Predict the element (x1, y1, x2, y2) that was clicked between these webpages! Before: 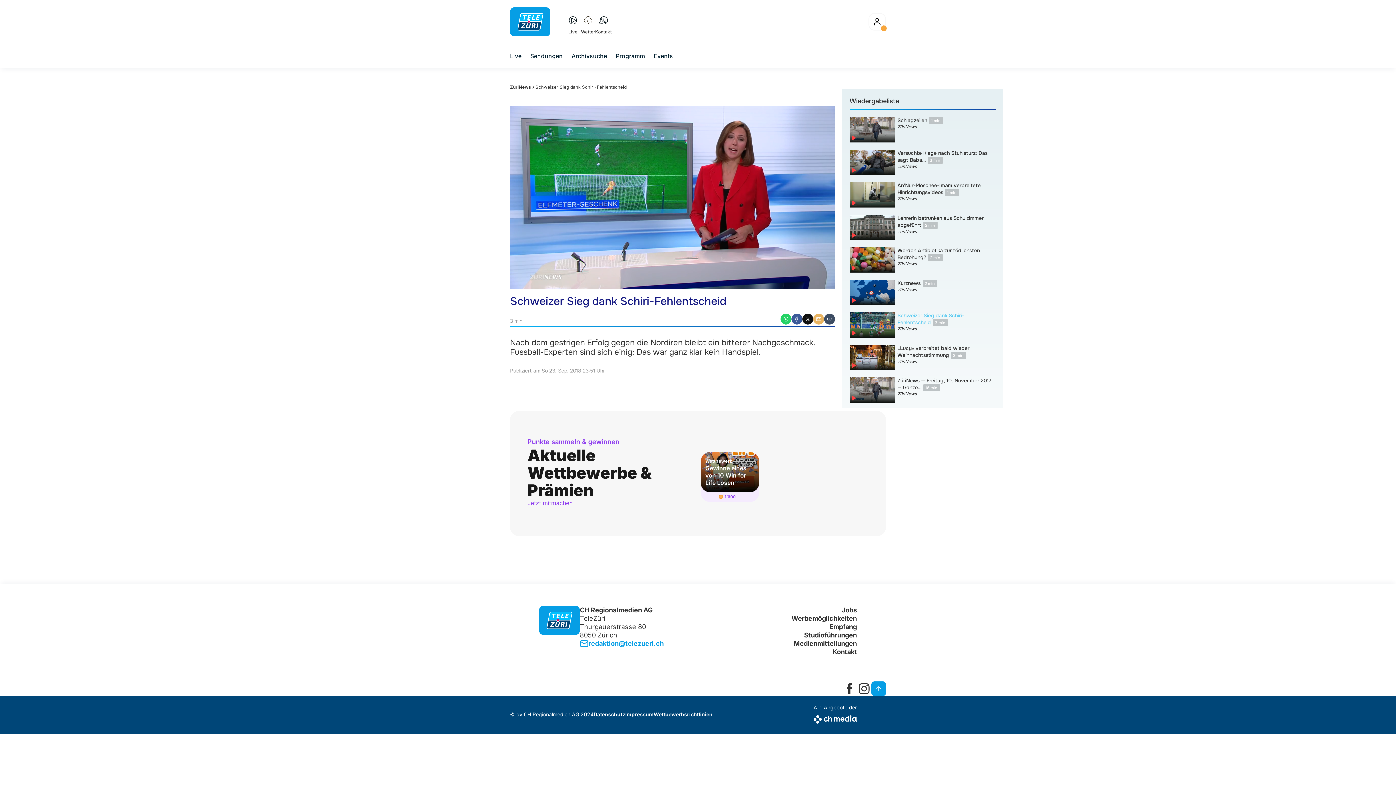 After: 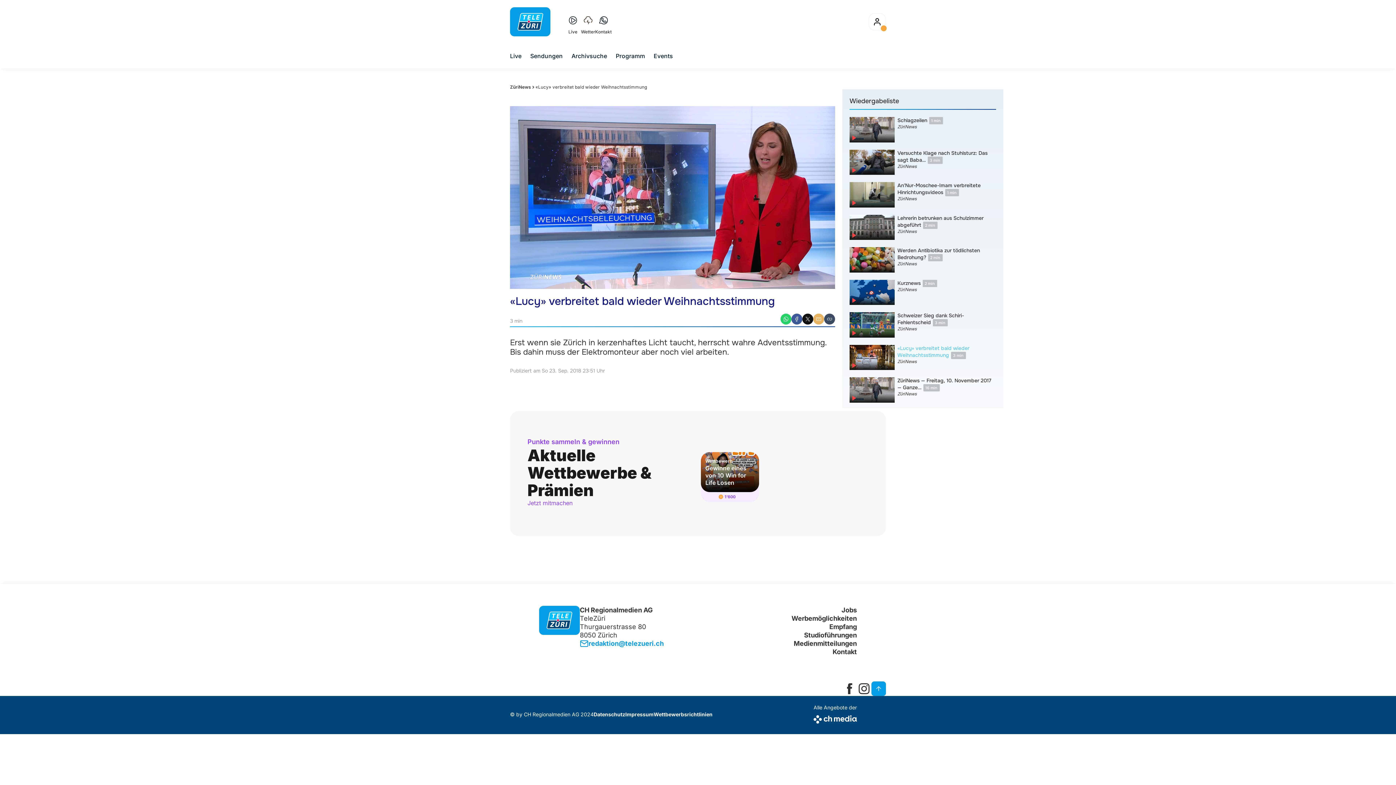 Action: label: «Lucy» verbreitet bald wieder Weihnachtsstimmung3 min

ZüriNews bbox: (849, 342, 996, 373)